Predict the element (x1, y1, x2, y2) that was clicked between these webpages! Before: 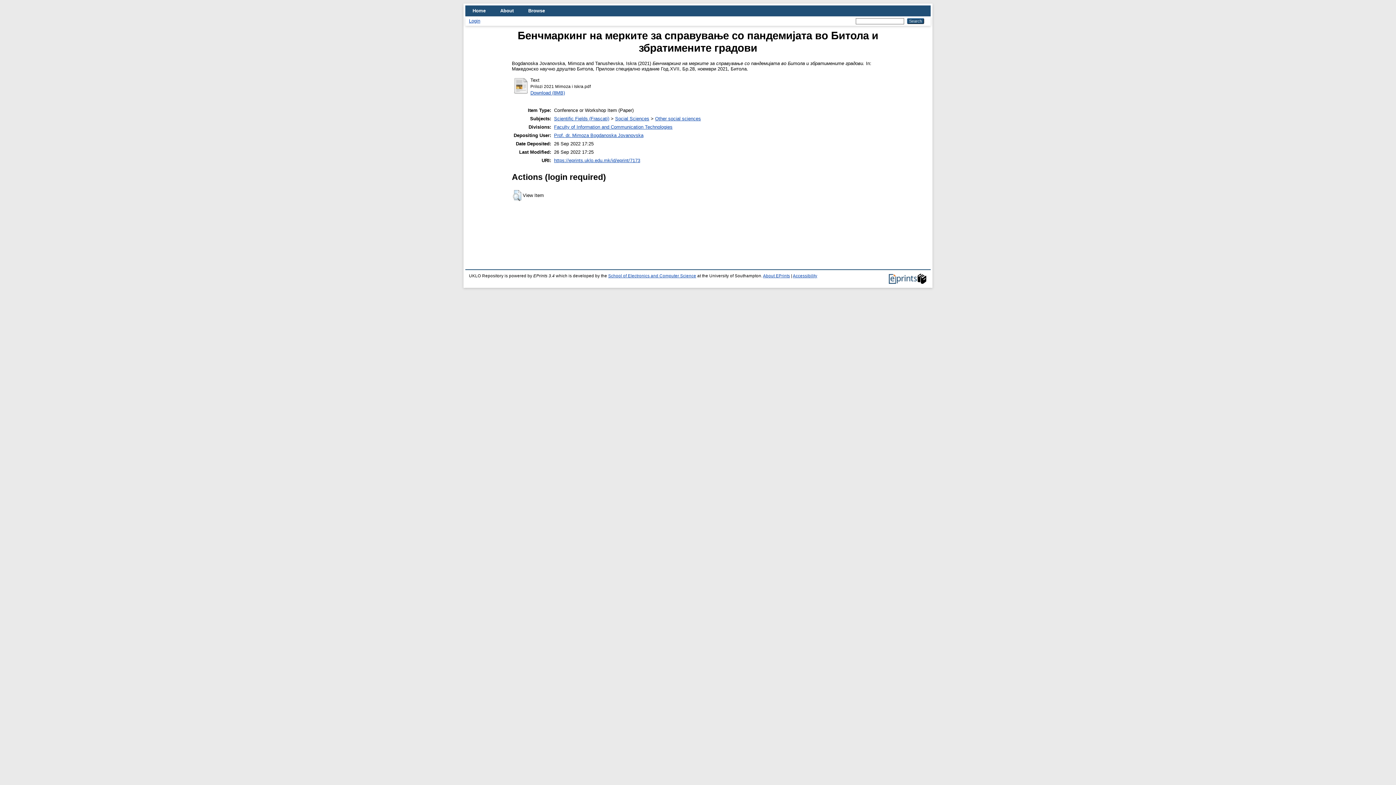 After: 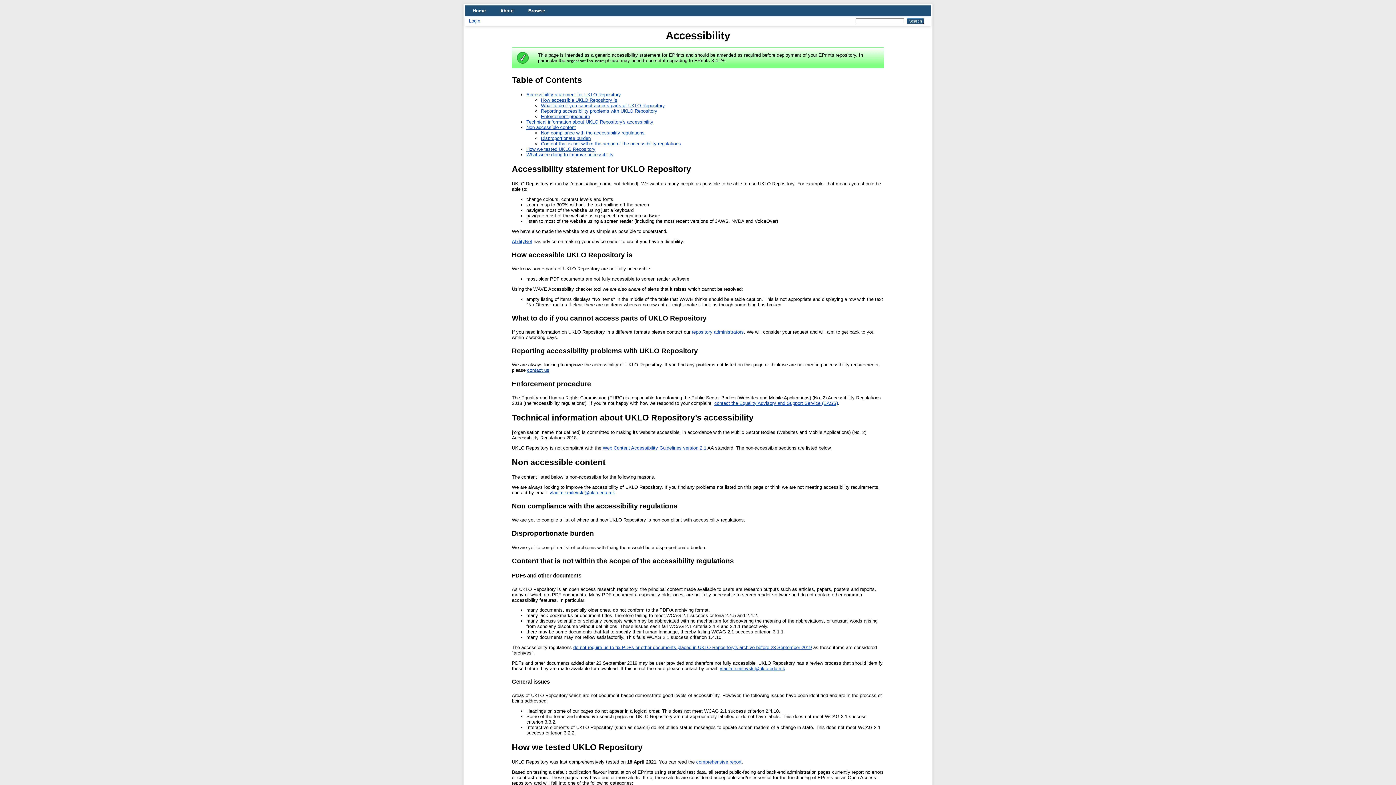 Action: label: Accessibility bbox: (793, 273, 817, 278)